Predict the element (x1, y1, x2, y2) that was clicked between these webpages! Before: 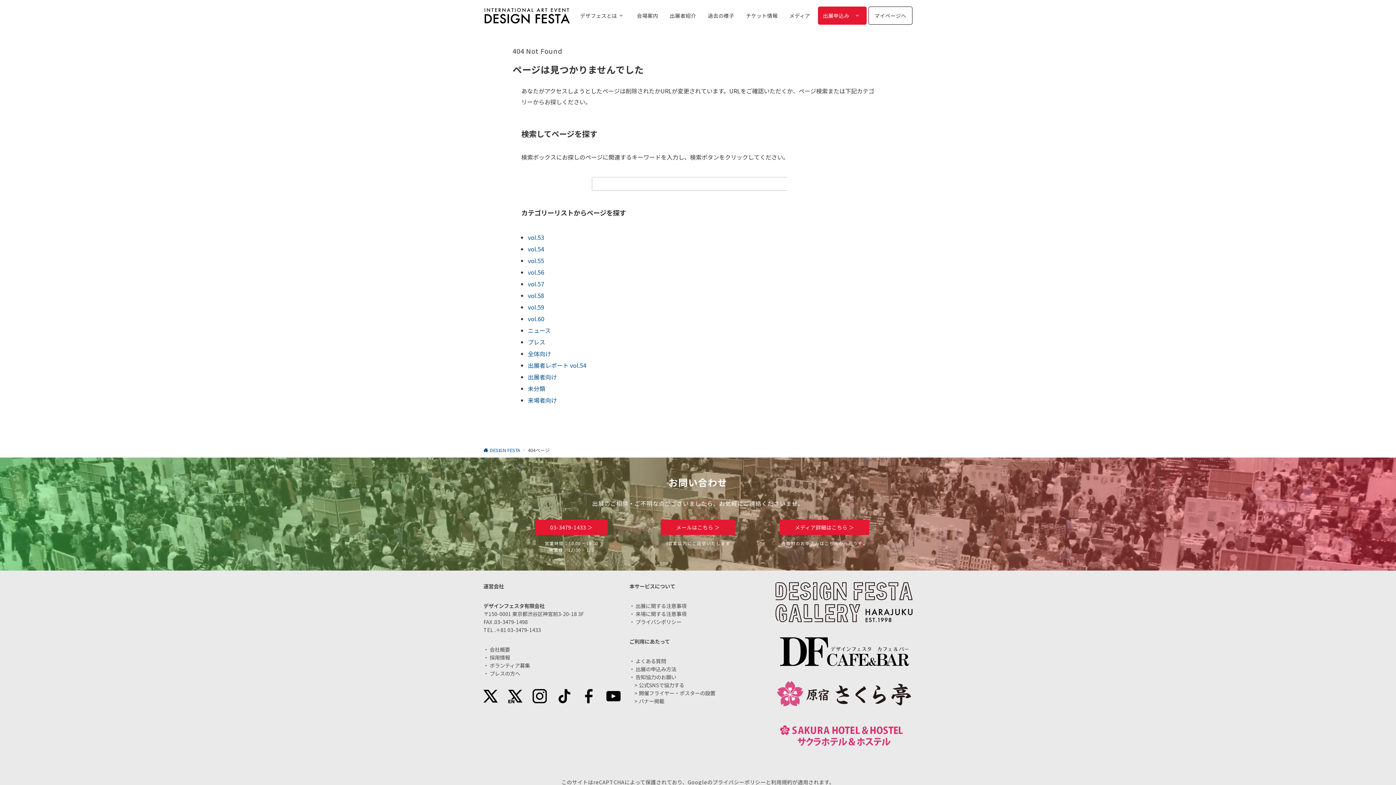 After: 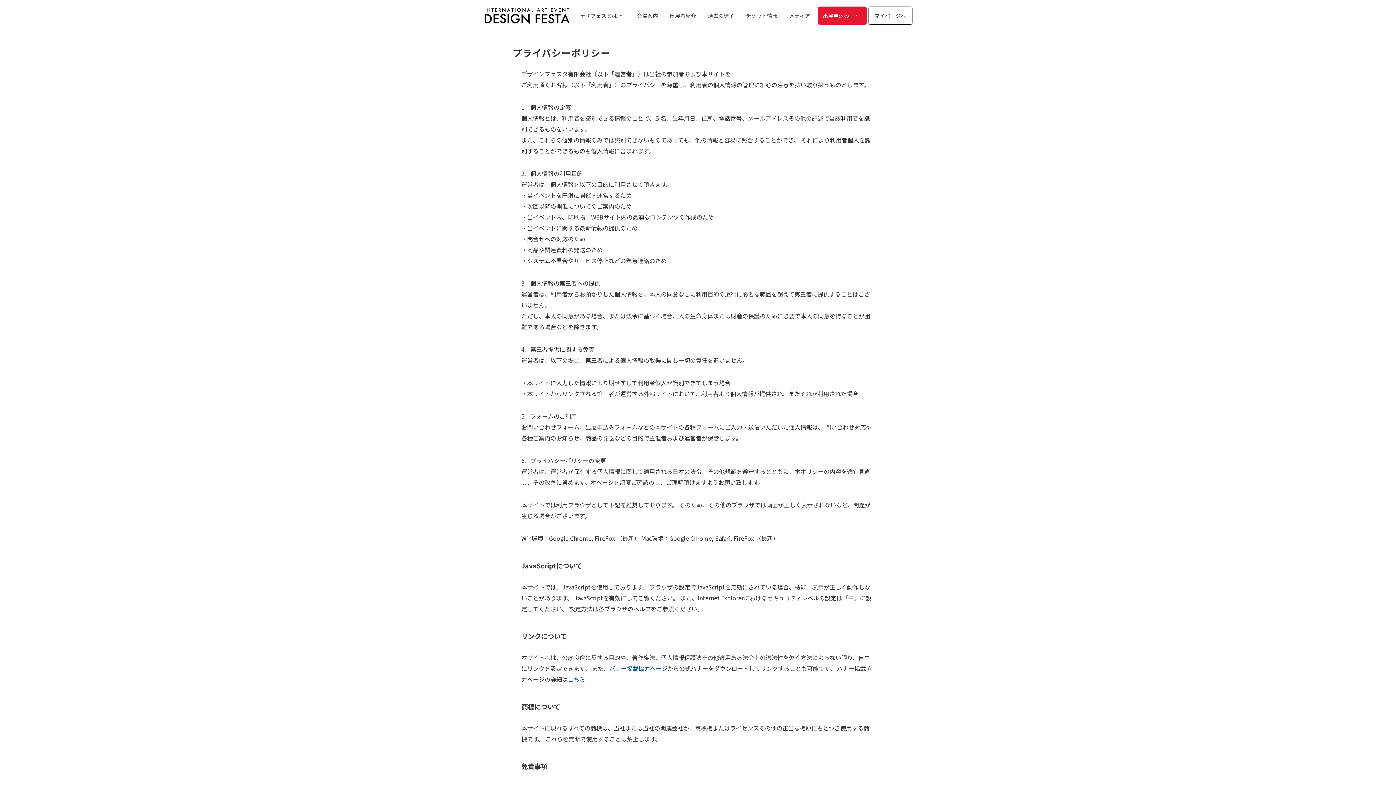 Action: bbox: (635, 618, 681, 625) label: プライバシポリシー